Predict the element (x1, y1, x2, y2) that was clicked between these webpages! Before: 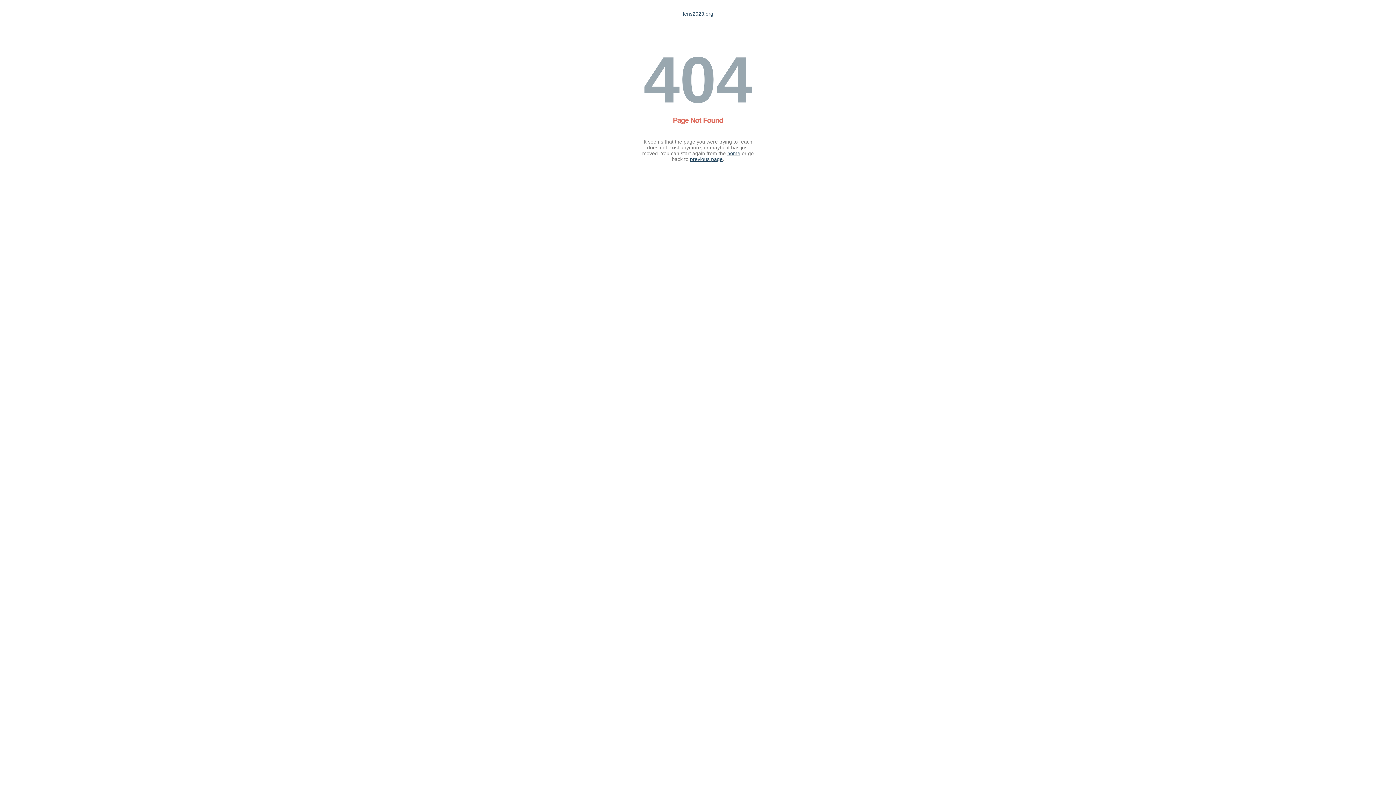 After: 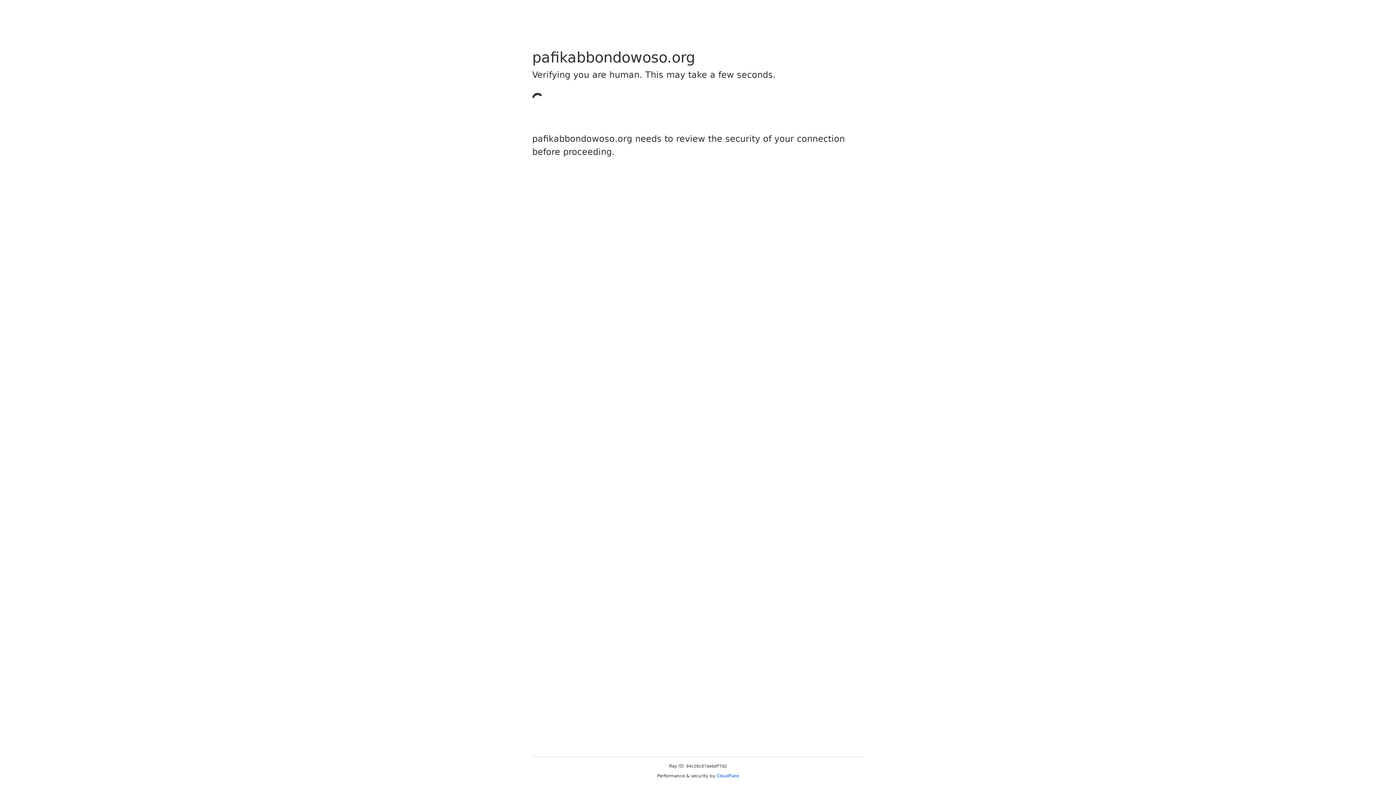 Action: label: home bbox: (727, 150, 740, 156)